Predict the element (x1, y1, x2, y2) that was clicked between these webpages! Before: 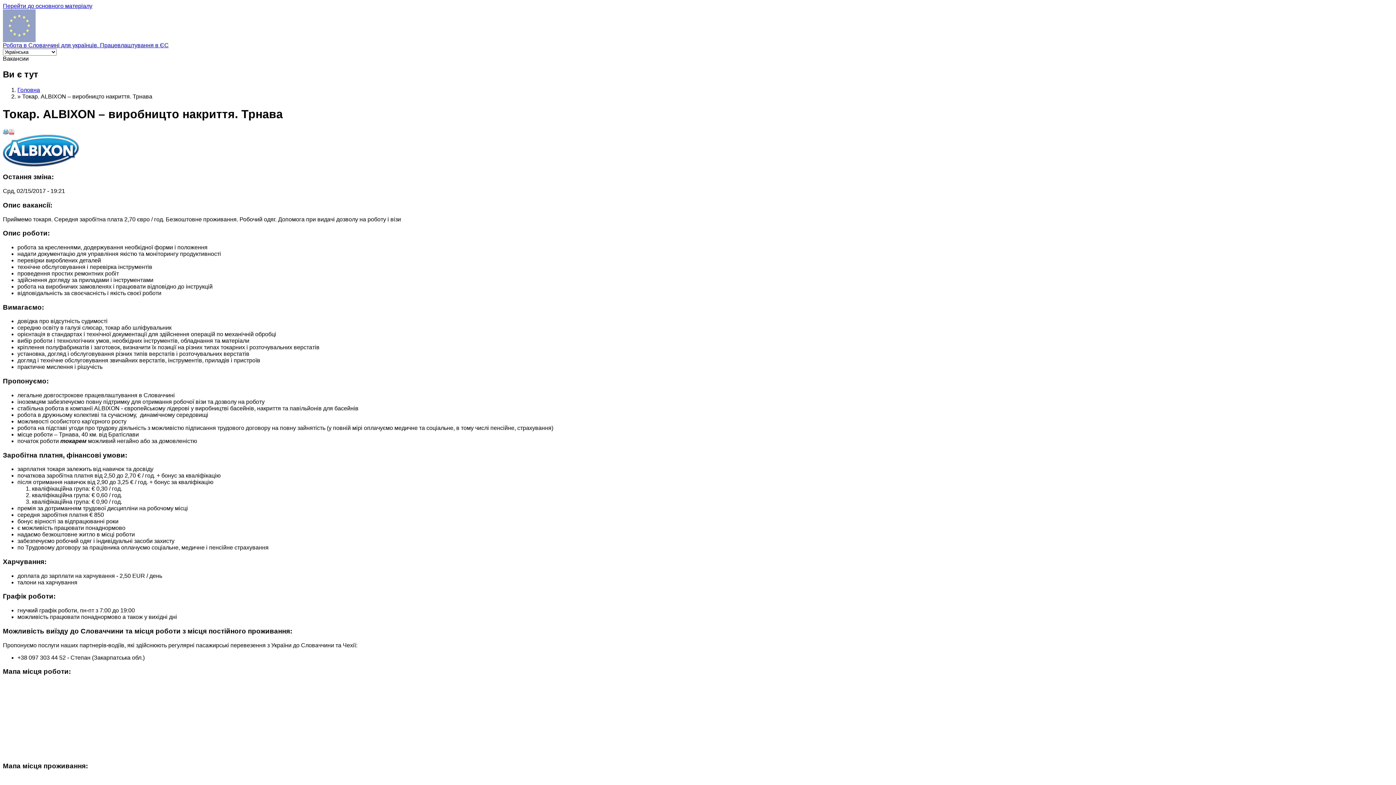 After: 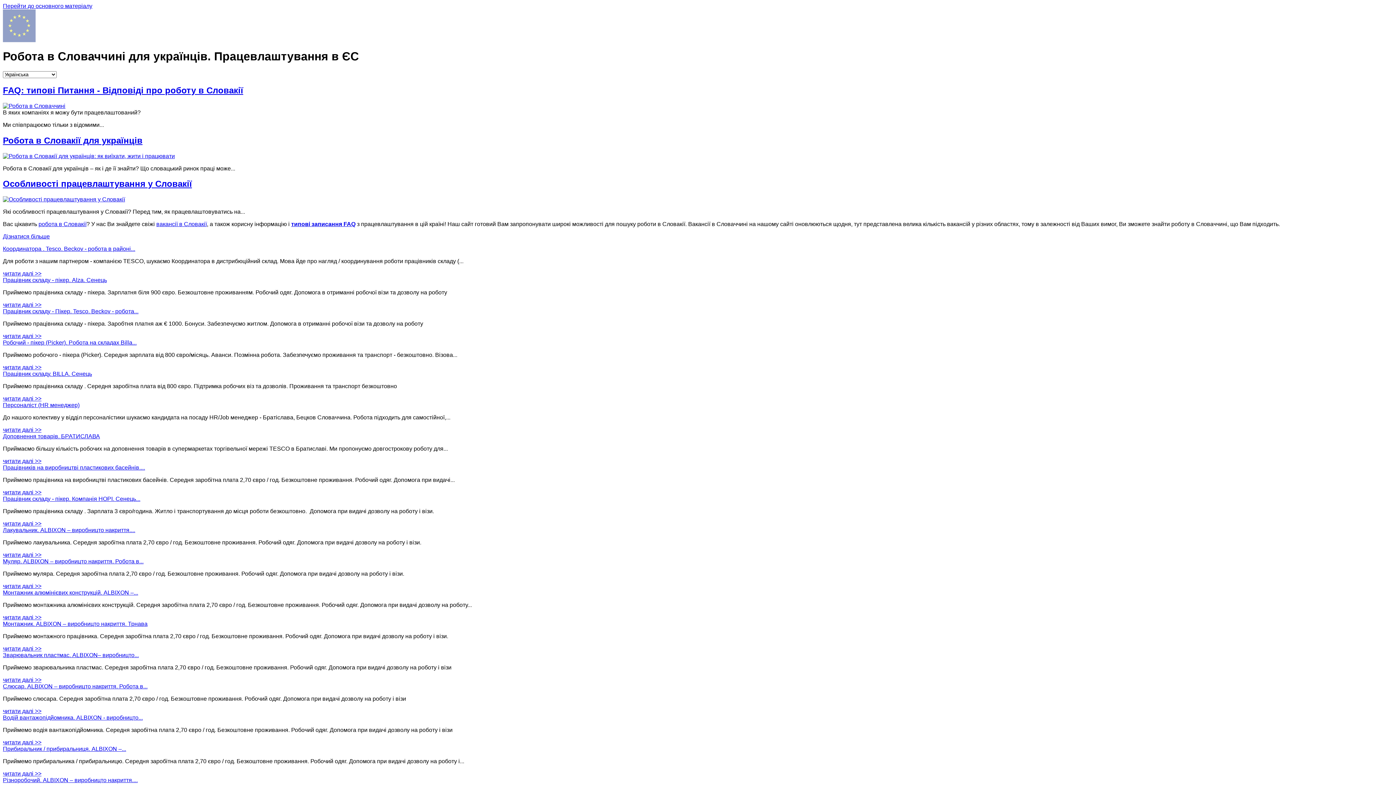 Action: bbox: (2, 42, 168, 48) label: Робота в Словаччині для українців. Працевлаштування в ЄС